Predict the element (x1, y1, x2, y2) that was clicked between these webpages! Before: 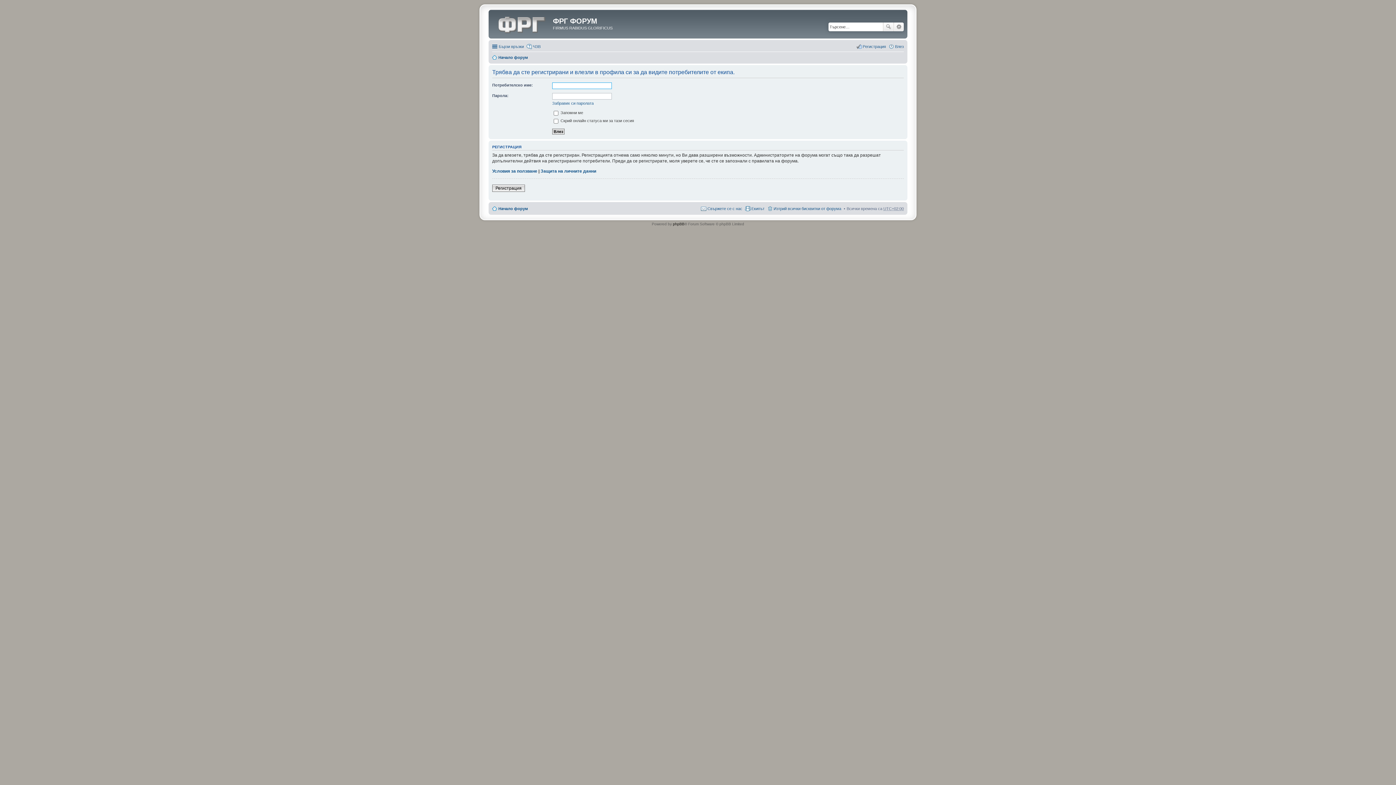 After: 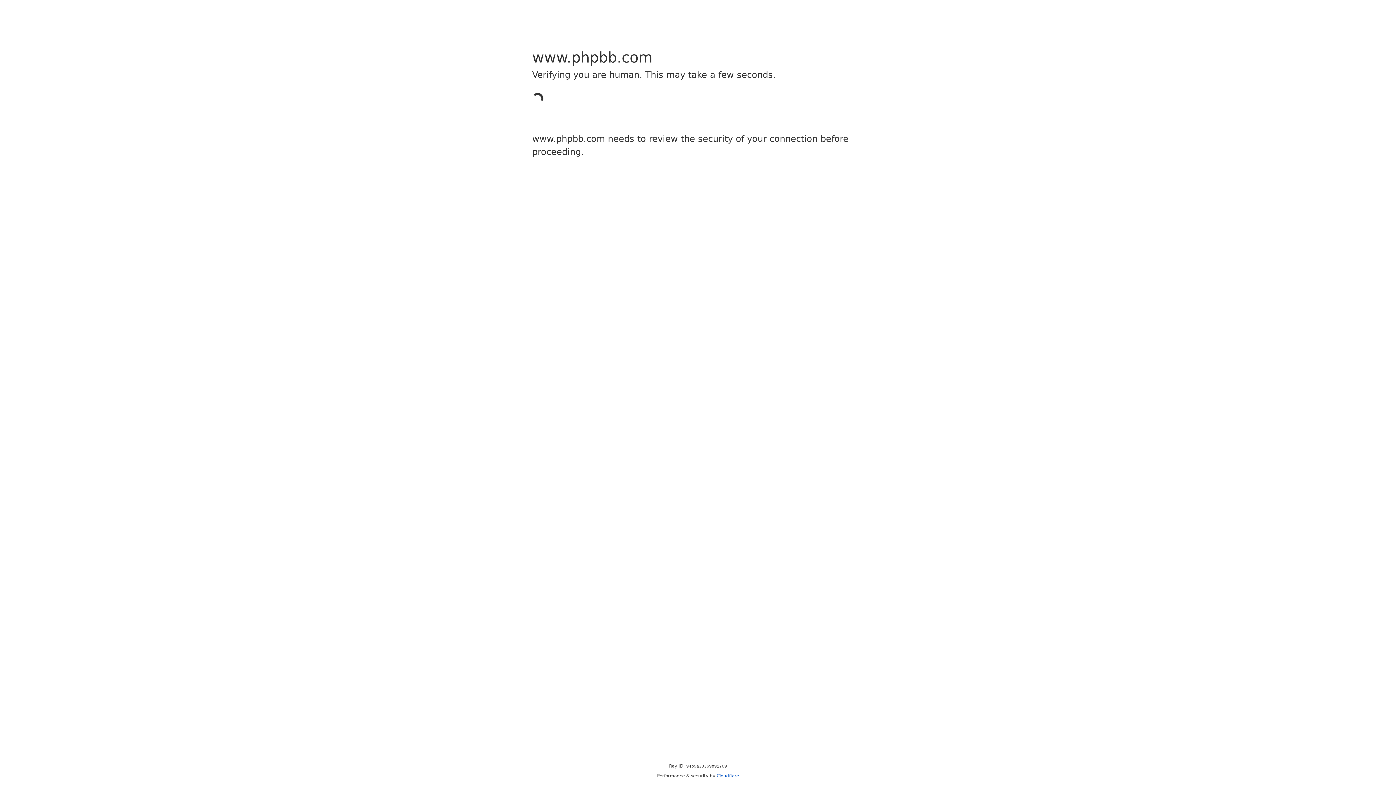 Action: label: phpBB bbox: (673, 222, 684, 226)